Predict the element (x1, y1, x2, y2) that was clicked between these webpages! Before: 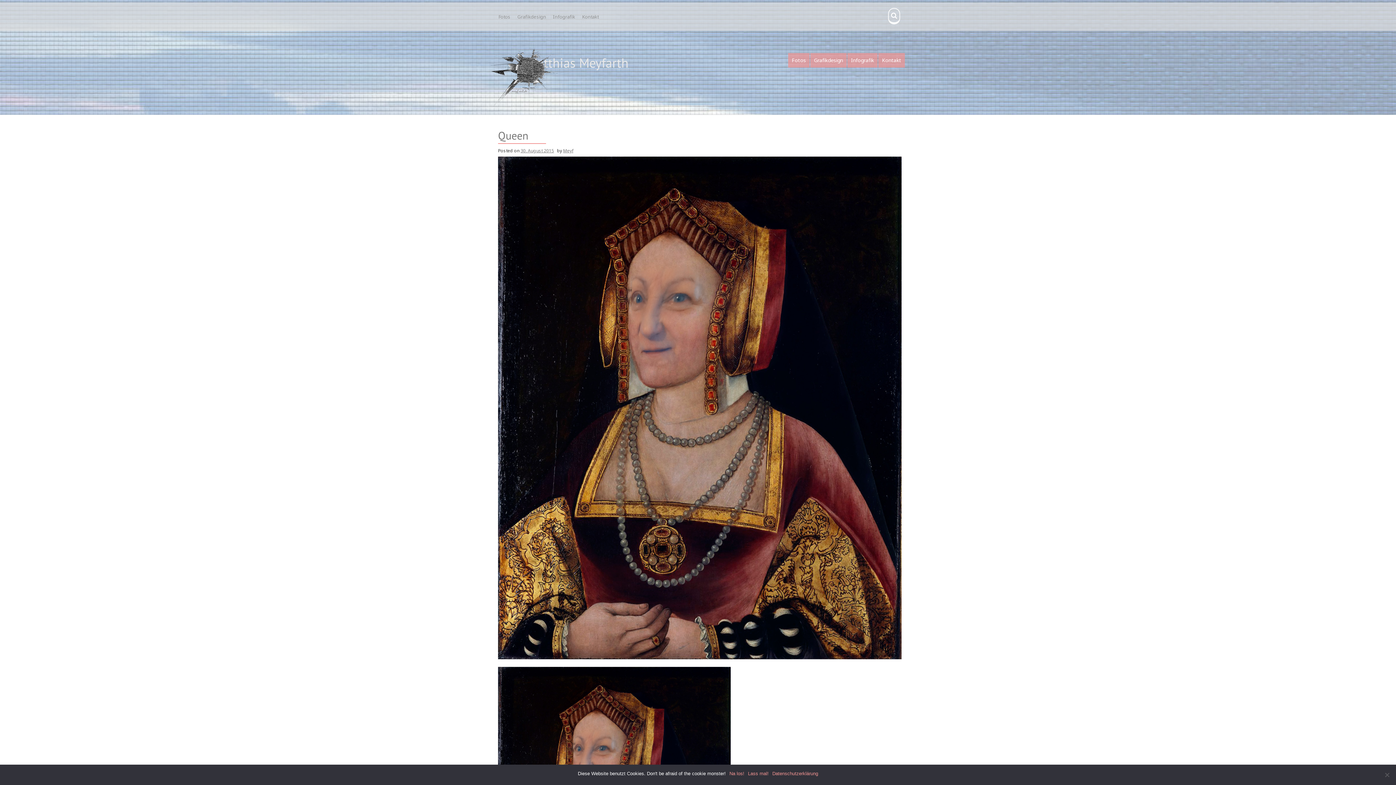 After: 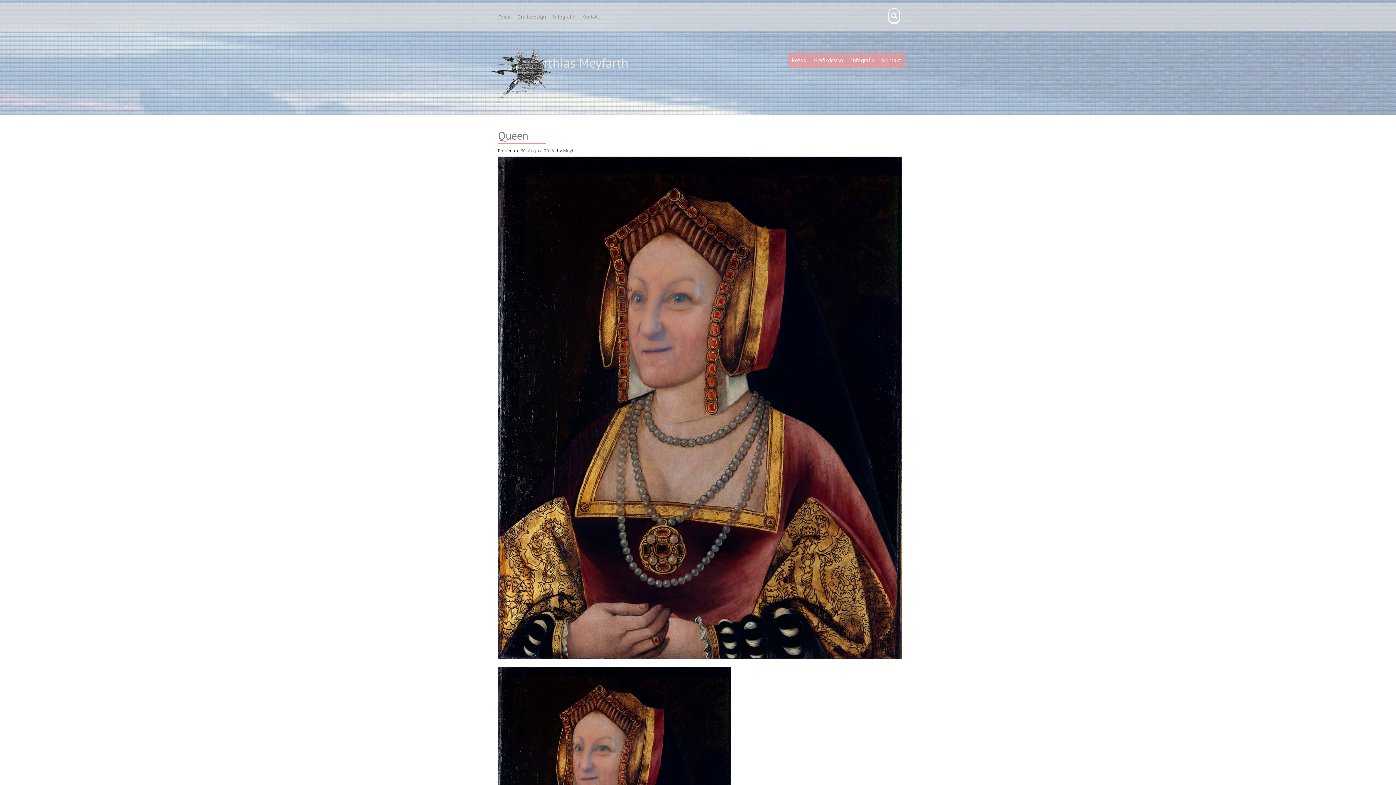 Action: bbox: (748, 770, 768, 777) label: Lass mal!